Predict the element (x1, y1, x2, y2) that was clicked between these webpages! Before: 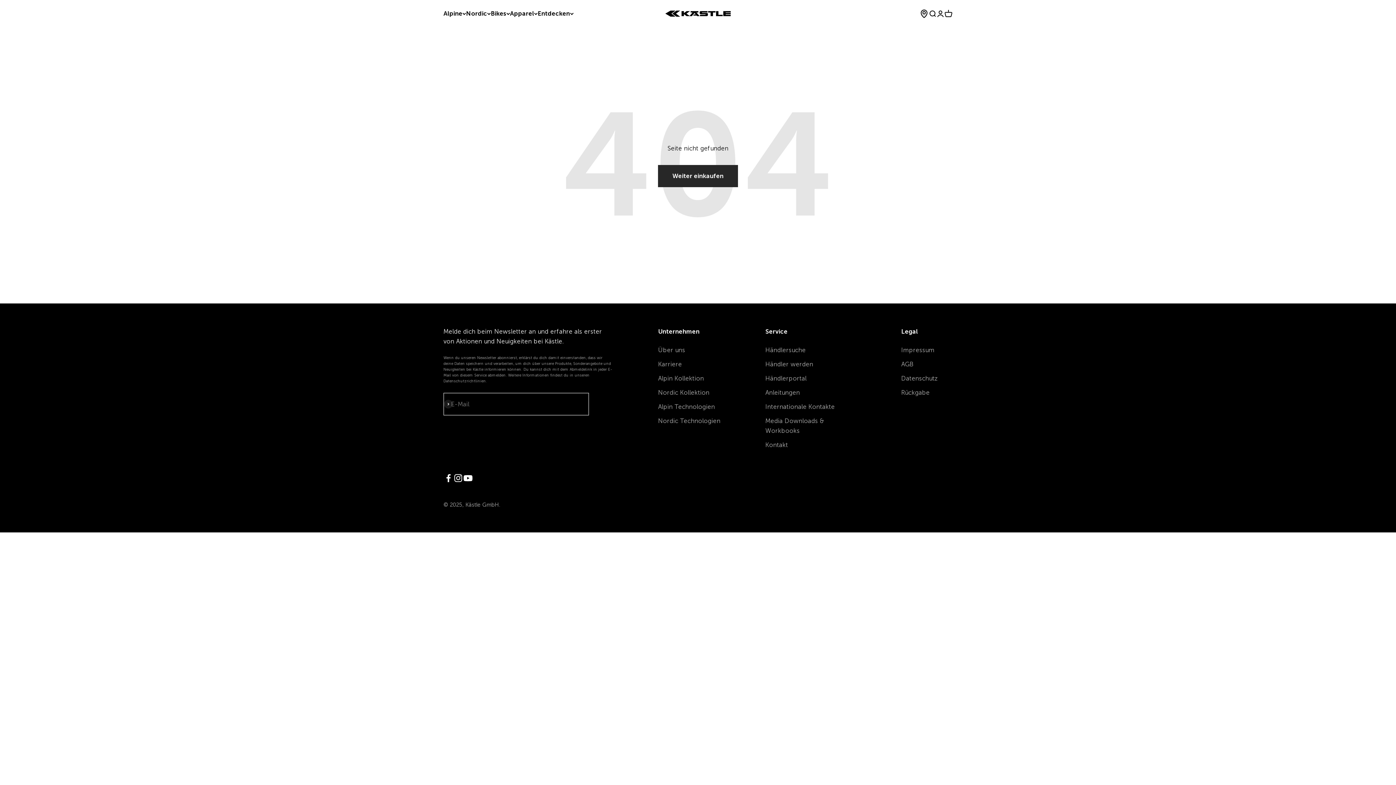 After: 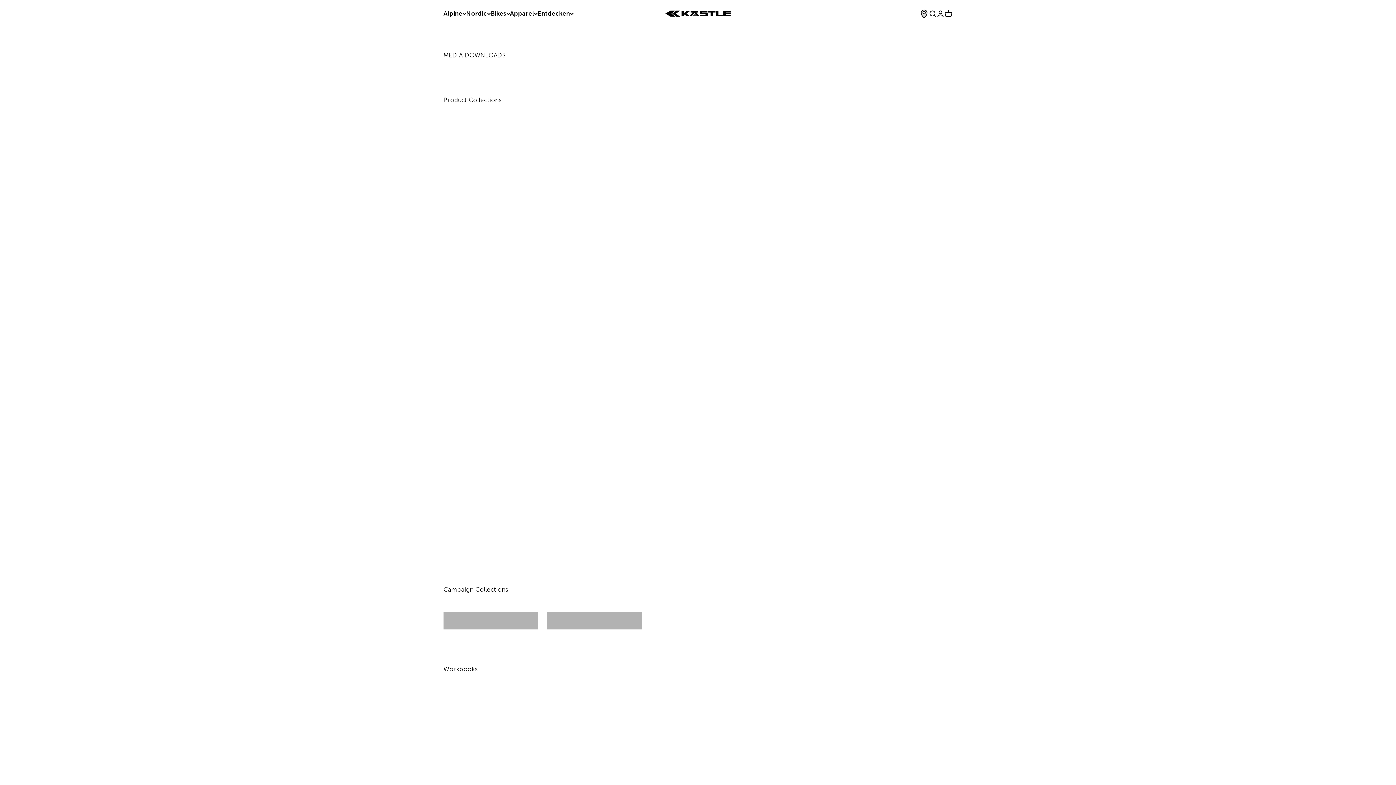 Action: bbox: (765, 416, 856, 436) label: Media Downloads & Workbooks